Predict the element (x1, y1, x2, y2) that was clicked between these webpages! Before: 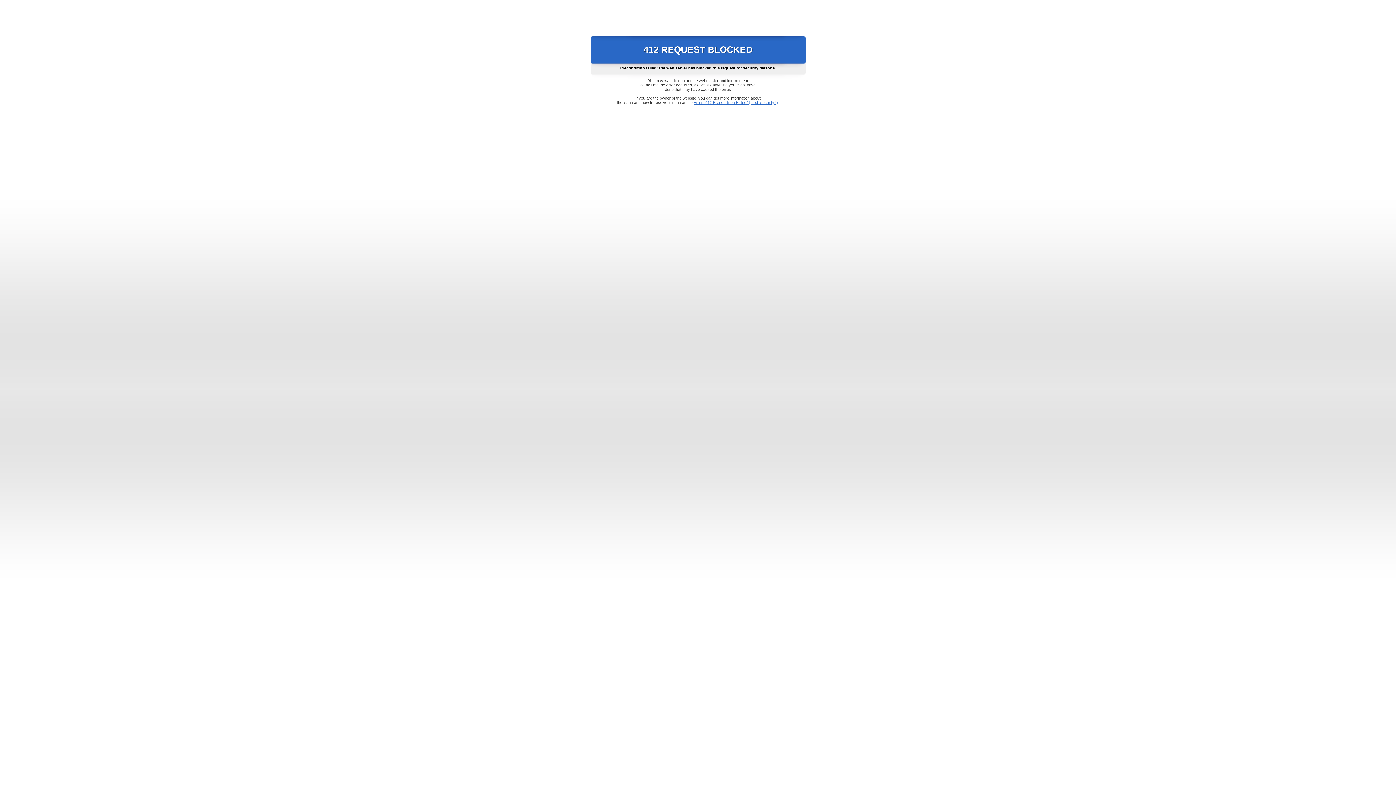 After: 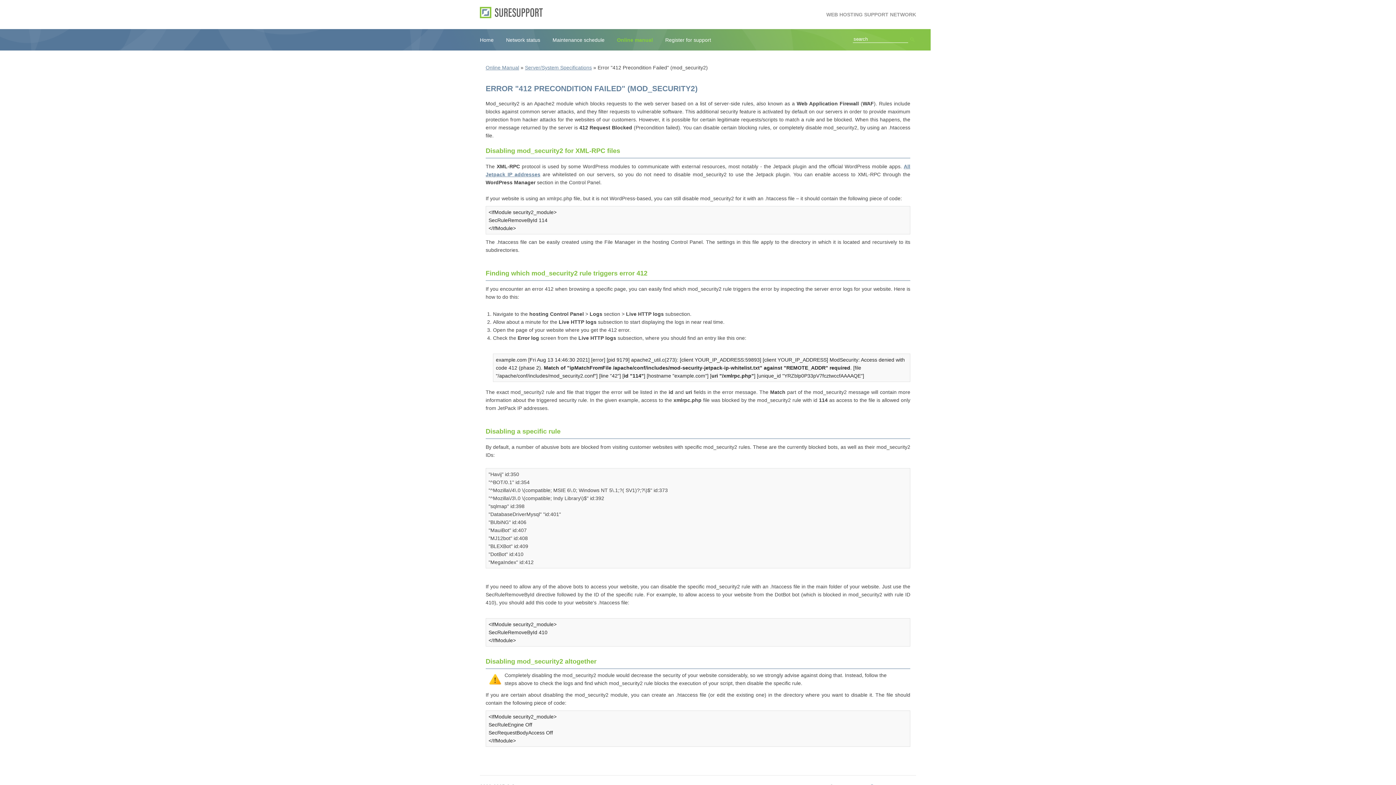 Action: label: Error "412 Precondition Failed" (mod_security2) bbox: (693, 100, 778, 104)